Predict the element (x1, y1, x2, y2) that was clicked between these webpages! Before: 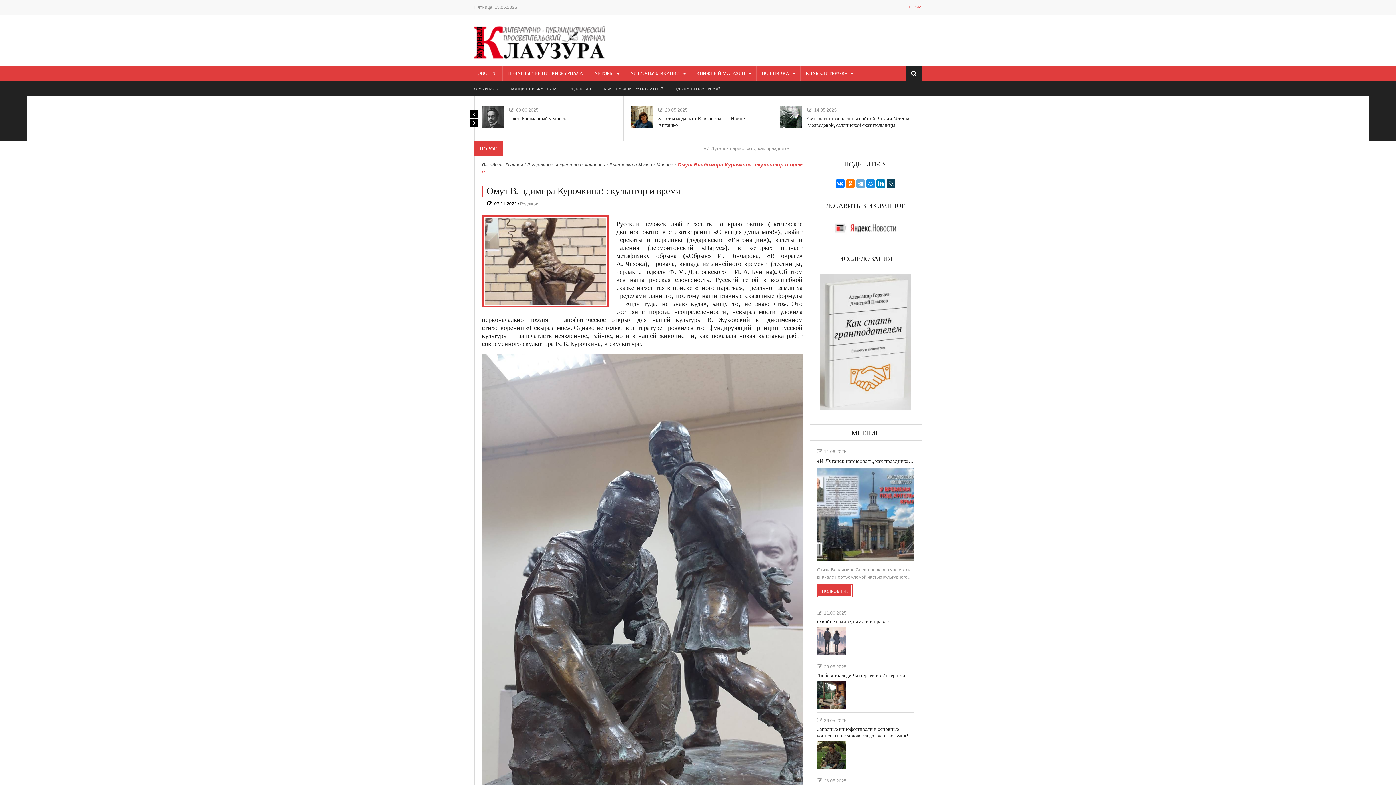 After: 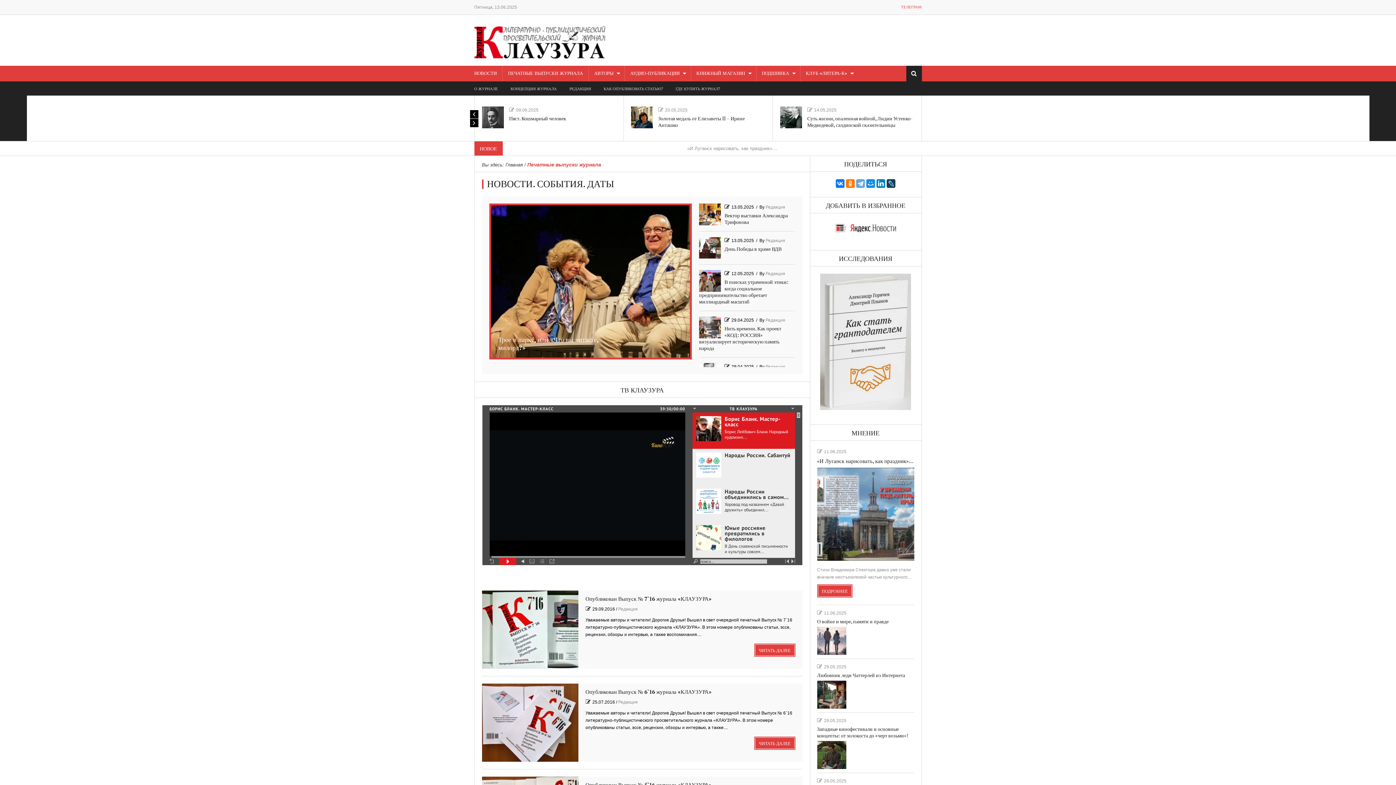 Action: bbox: (508, 65, 583, 81) label: ПЕЧАТНЫЕ ВЫПУСКИ ЖУРНАЛА